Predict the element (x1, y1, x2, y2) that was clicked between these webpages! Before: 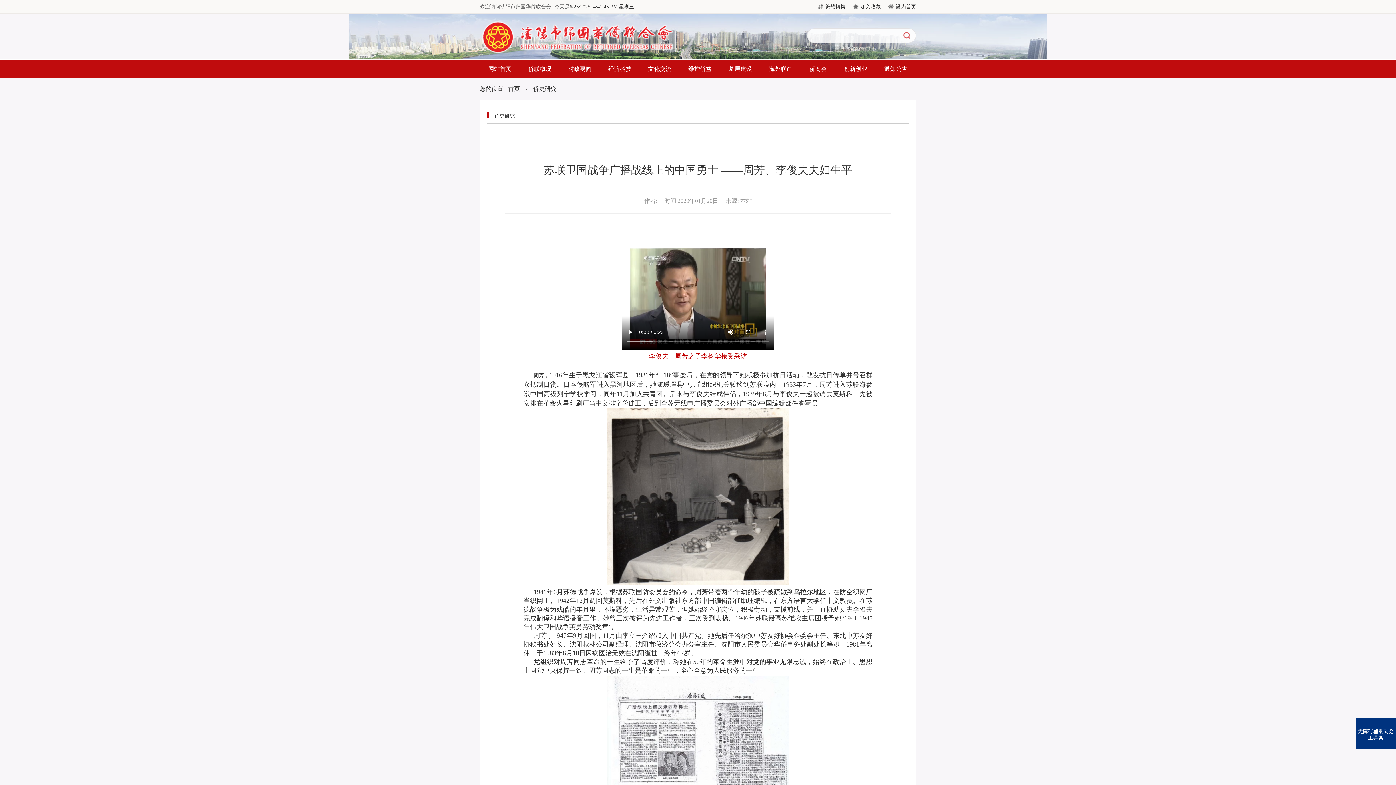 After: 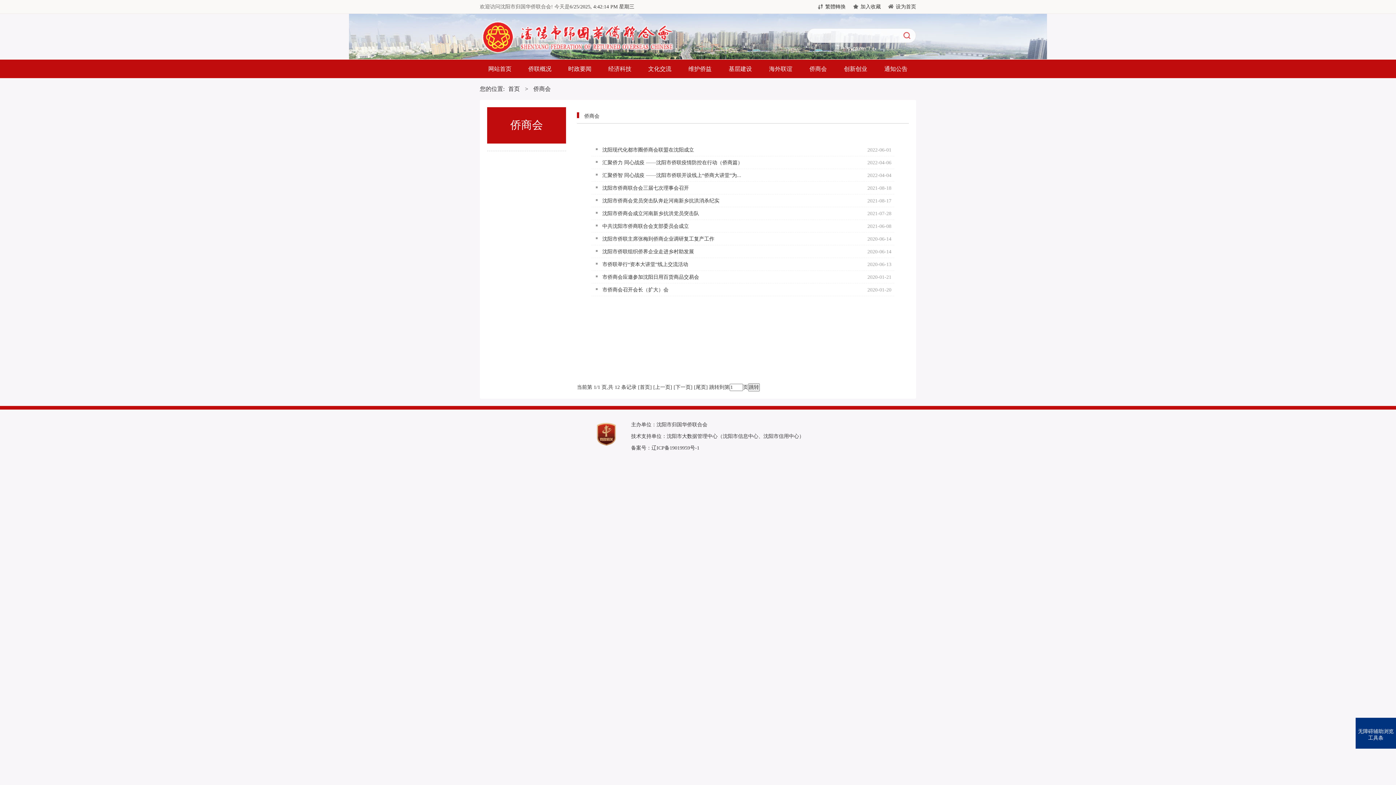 Action: label: 侨商会 bbox: (802, 62, 833, 75)